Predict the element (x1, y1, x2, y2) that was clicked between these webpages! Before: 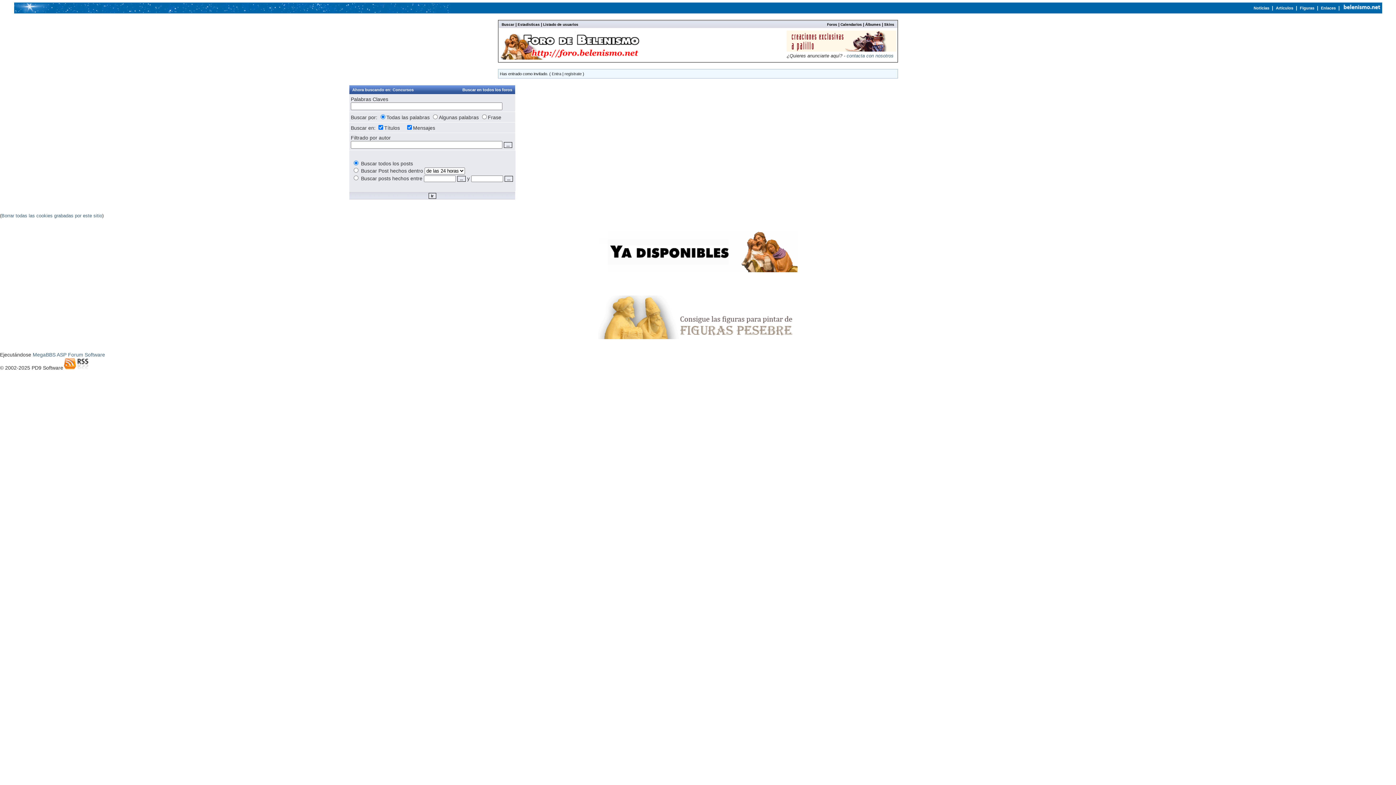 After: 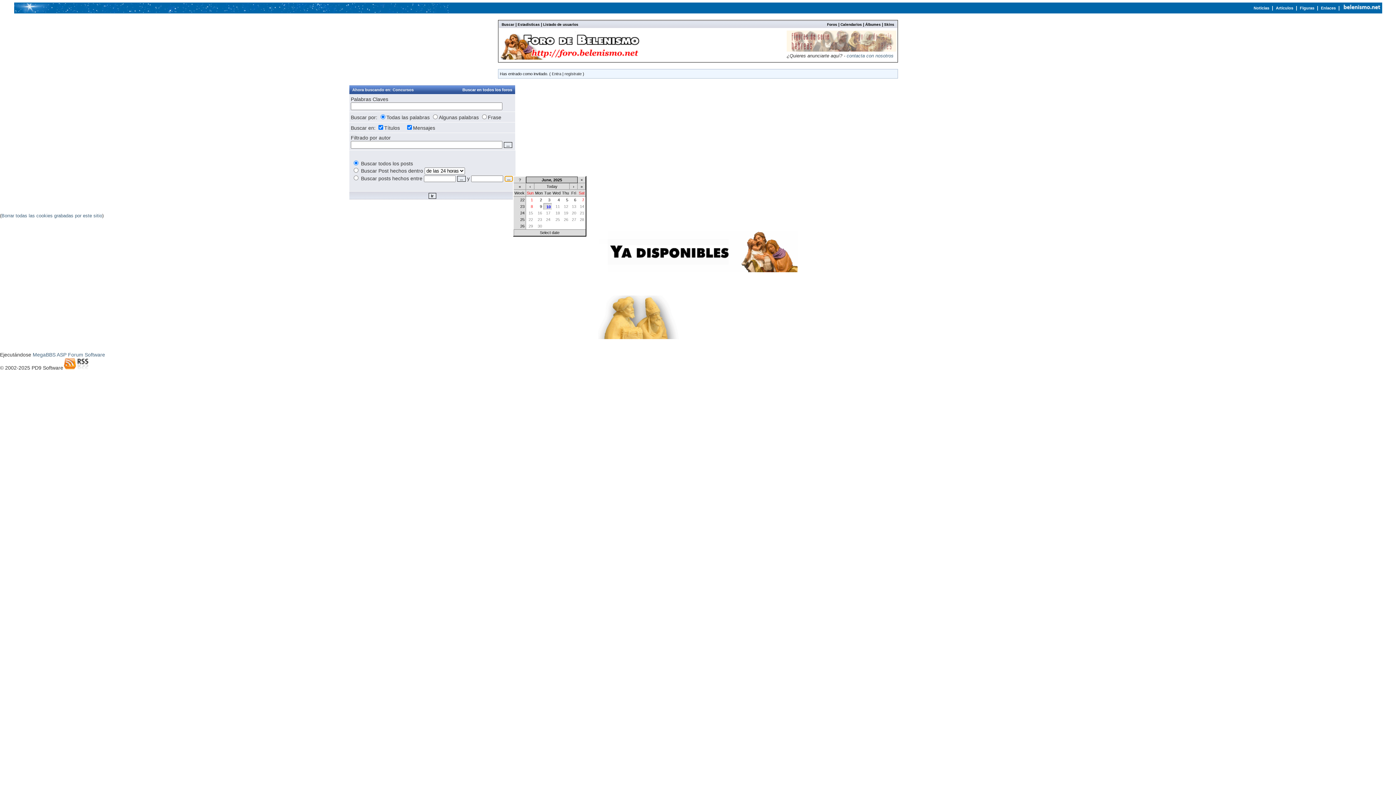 Action: label: ... bbox: (504, 176, 513, 181)